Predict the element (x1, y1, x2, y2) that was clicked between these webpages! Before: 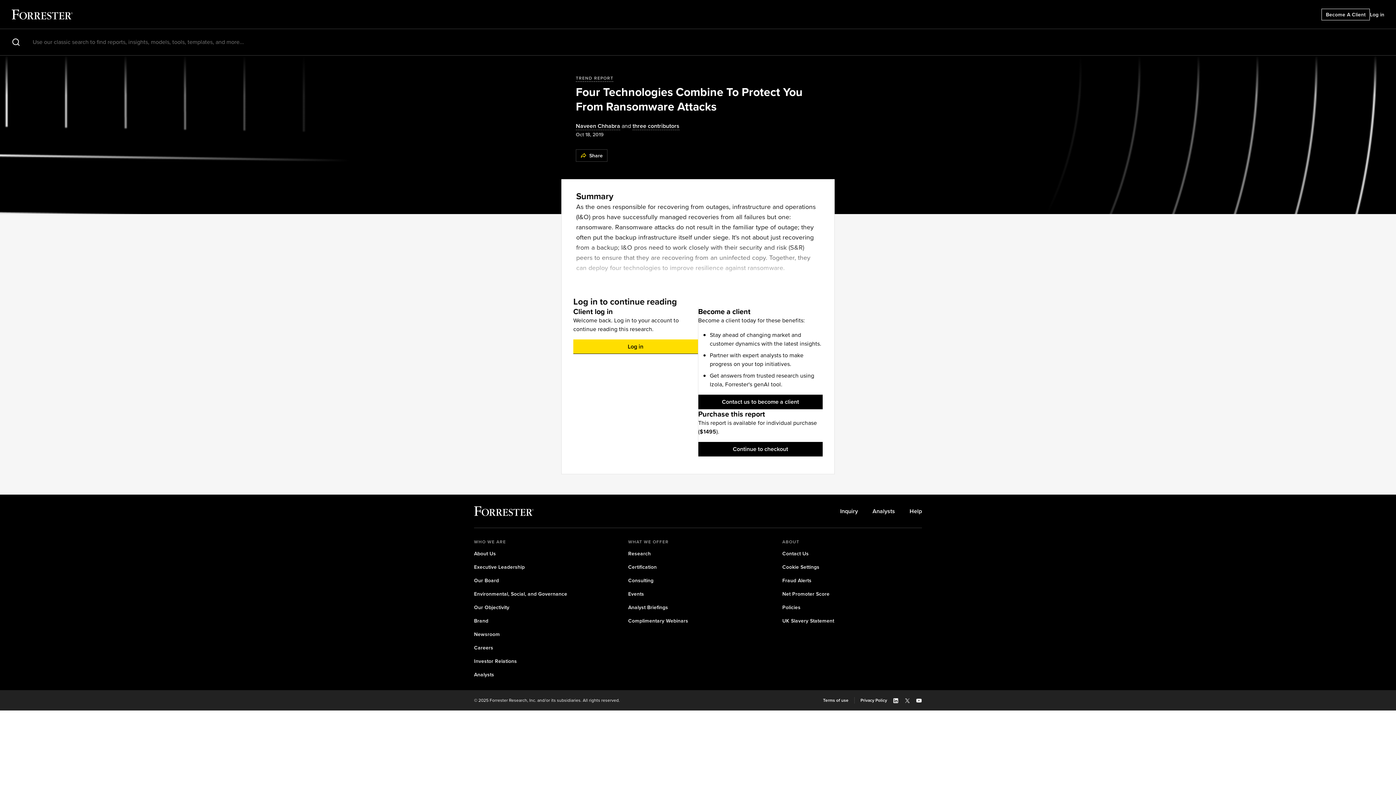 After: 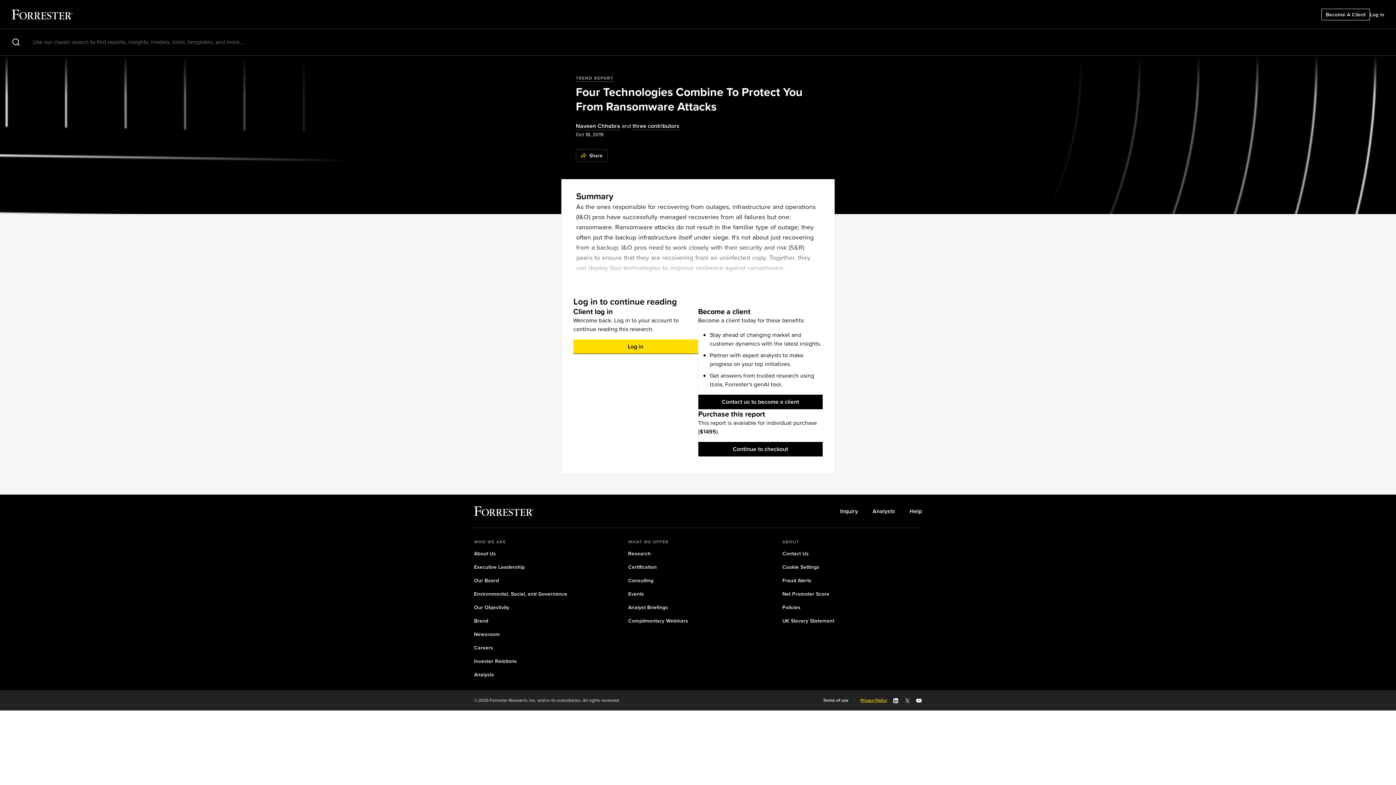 Action: bbox: (860, 697, 887, 704) label: Privacy Policy